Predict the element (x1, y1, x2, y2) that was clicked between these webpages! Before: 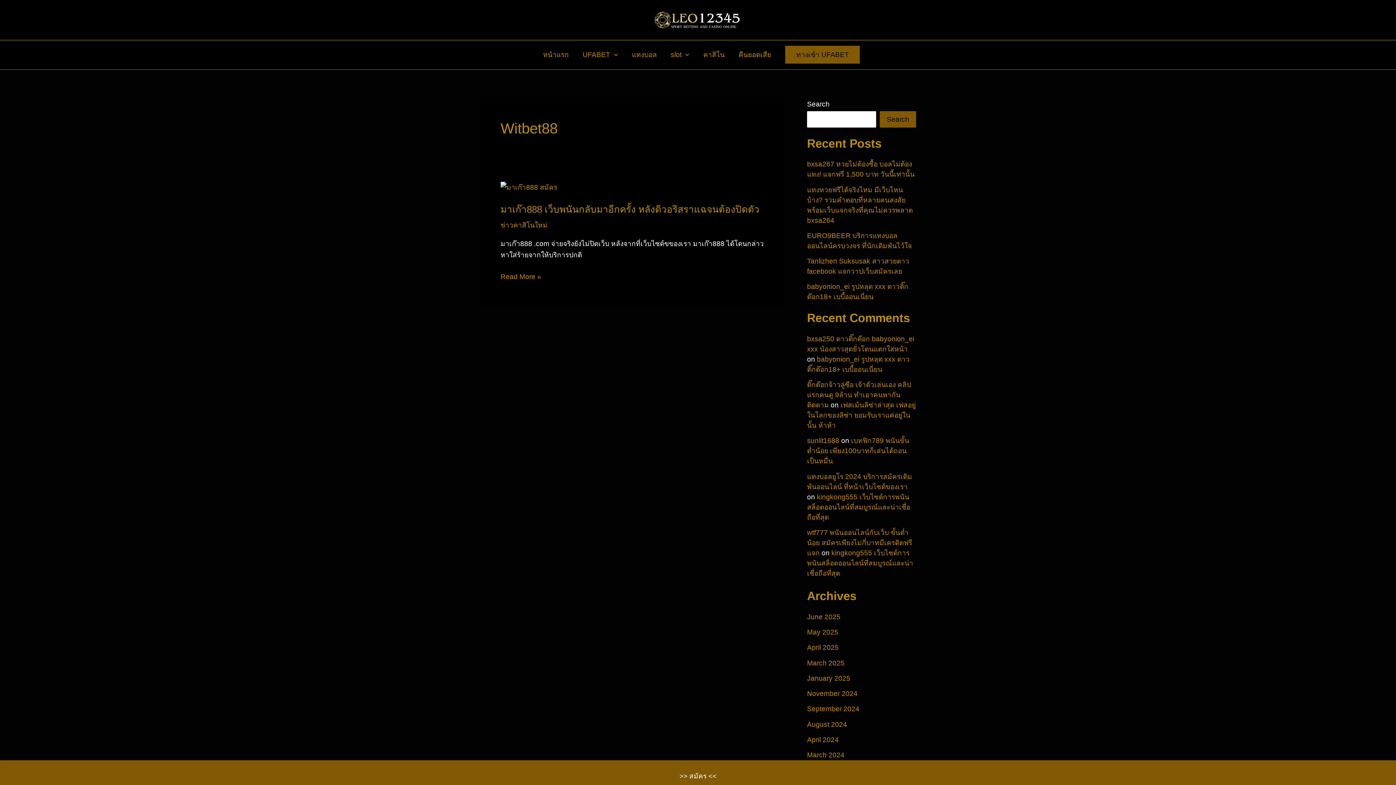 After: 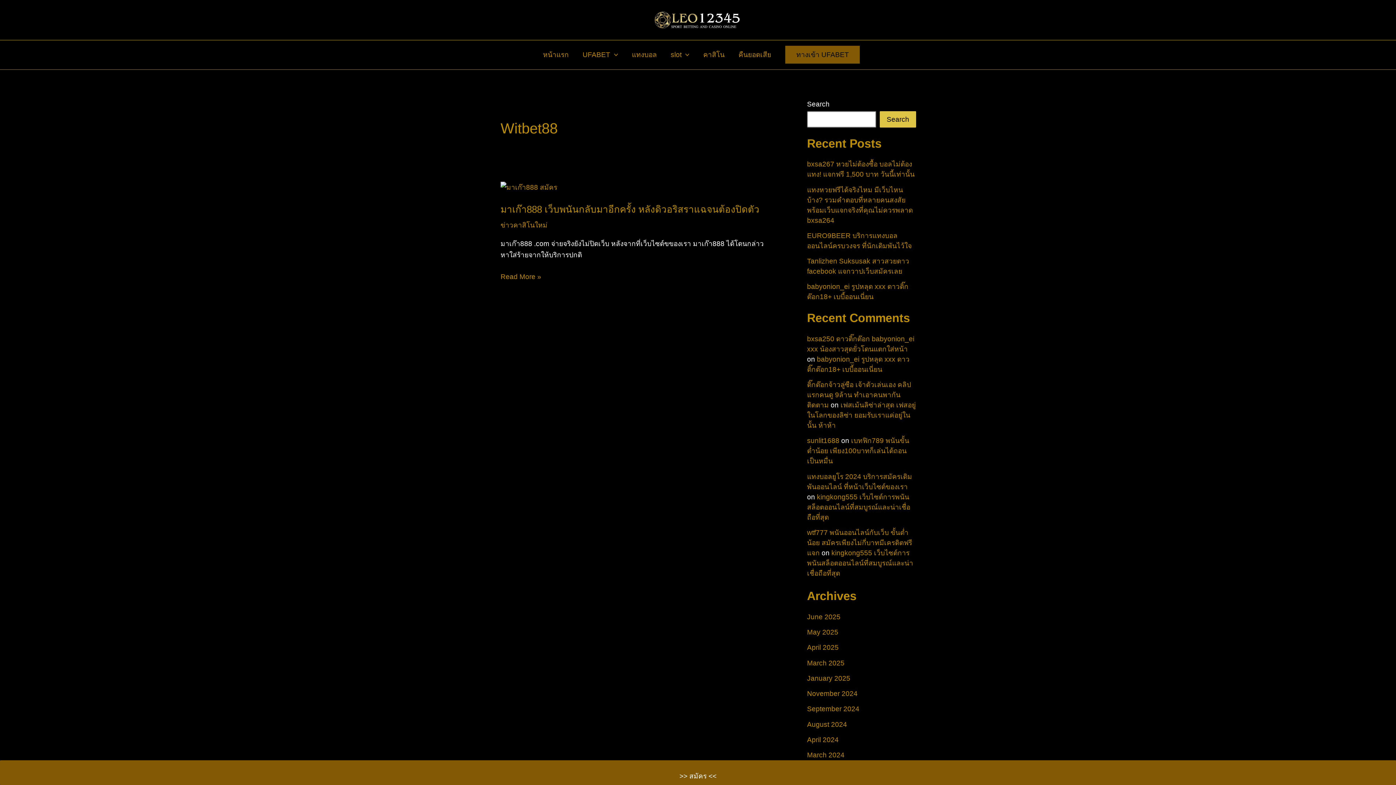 Action: bbox: (880, 111, 916, 127) label: Search